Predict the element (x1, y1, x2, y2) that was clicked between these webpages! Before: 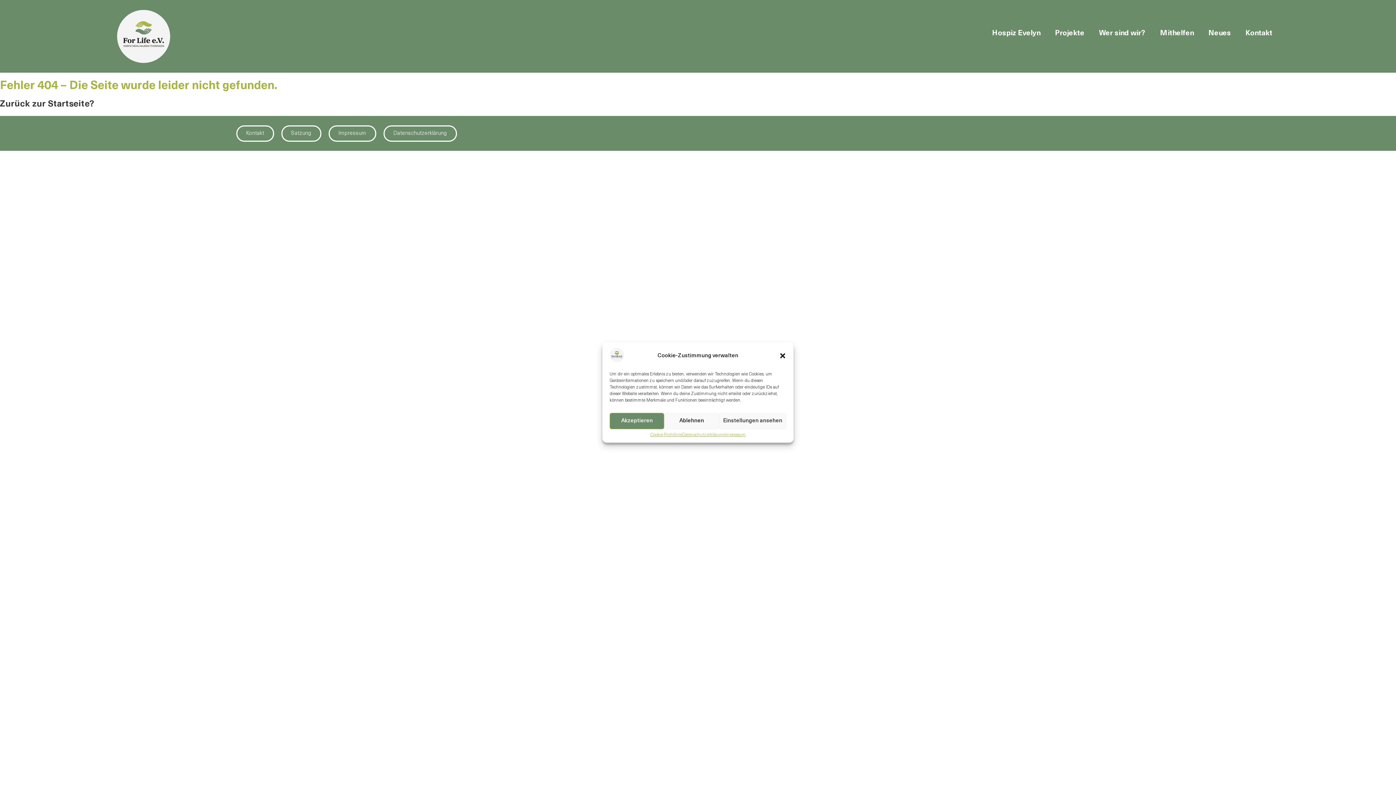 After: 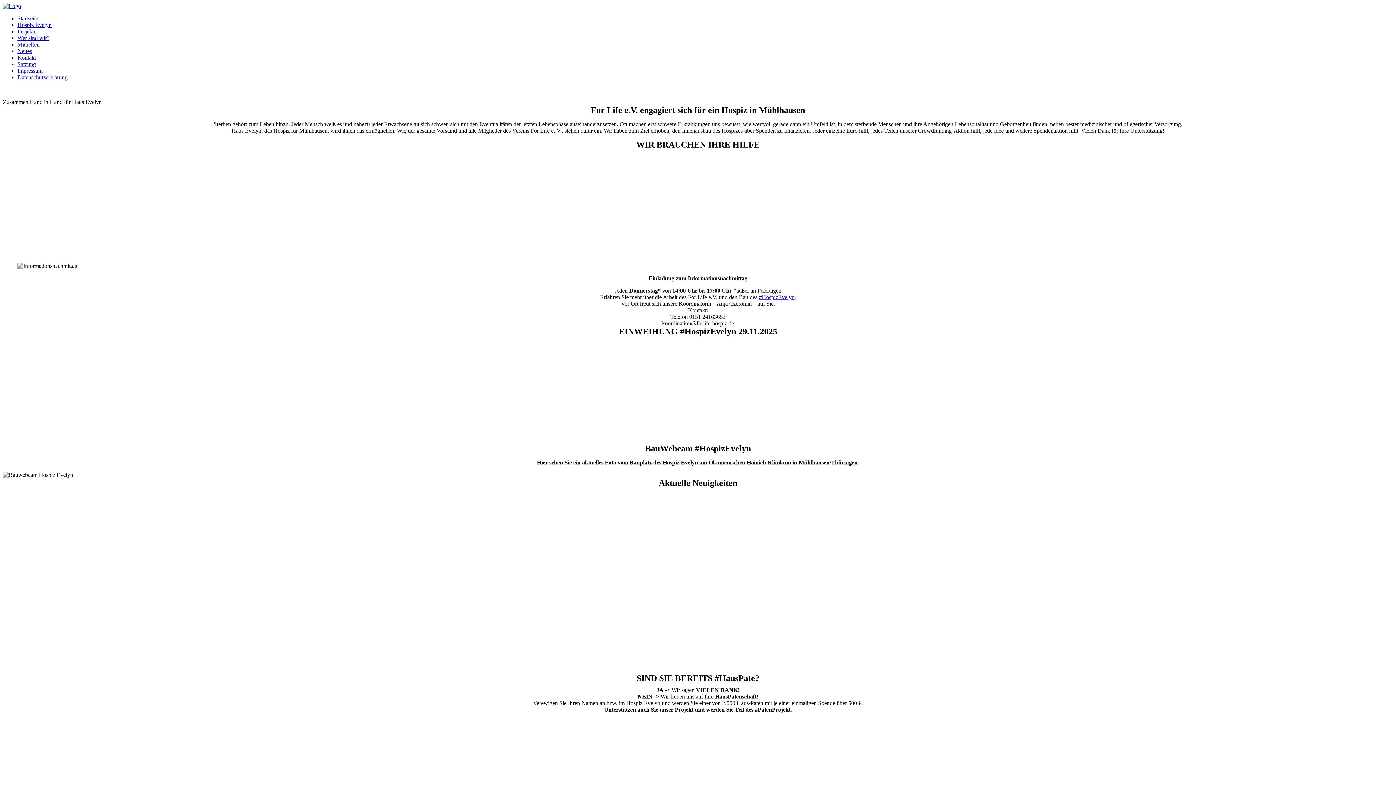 Action: label: Neues bbox: (1201, 26, 1238, 40)